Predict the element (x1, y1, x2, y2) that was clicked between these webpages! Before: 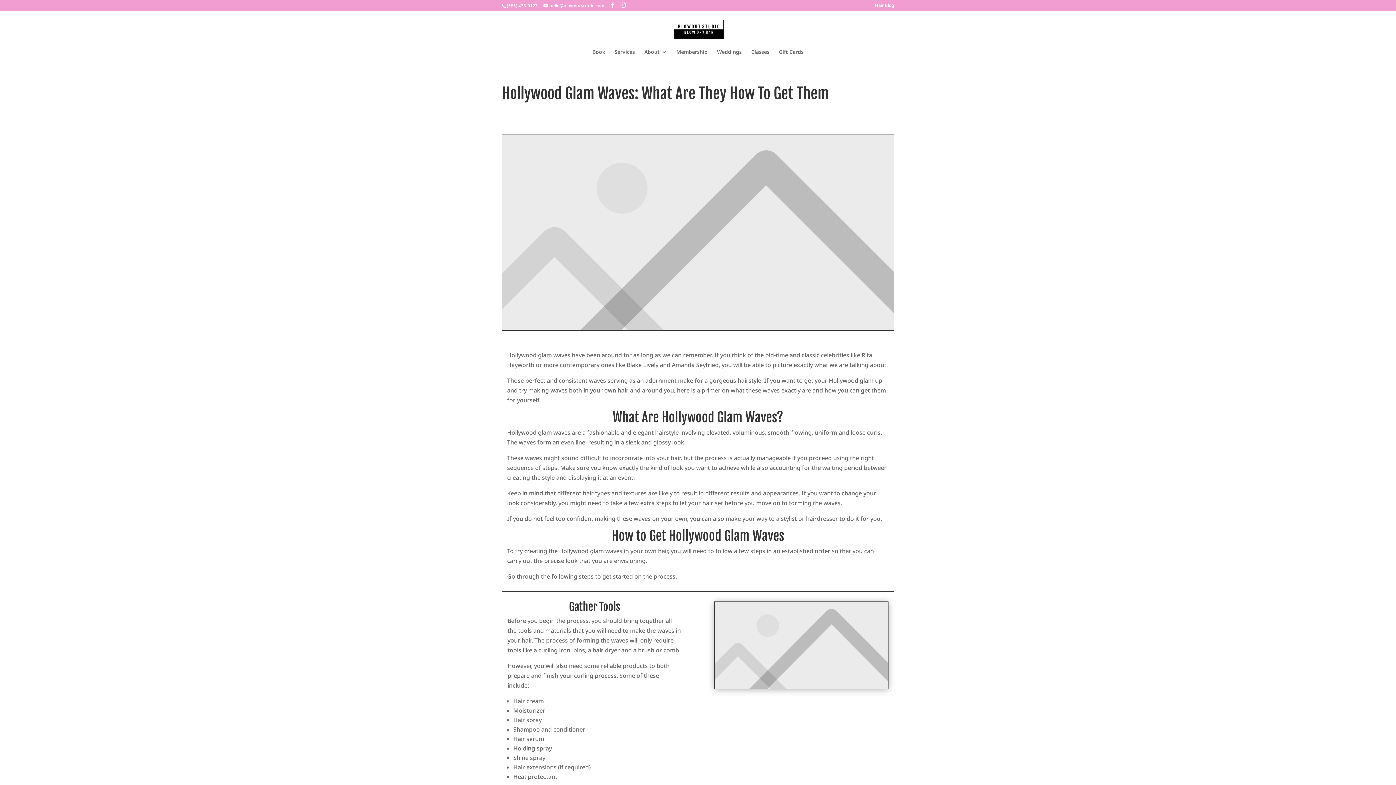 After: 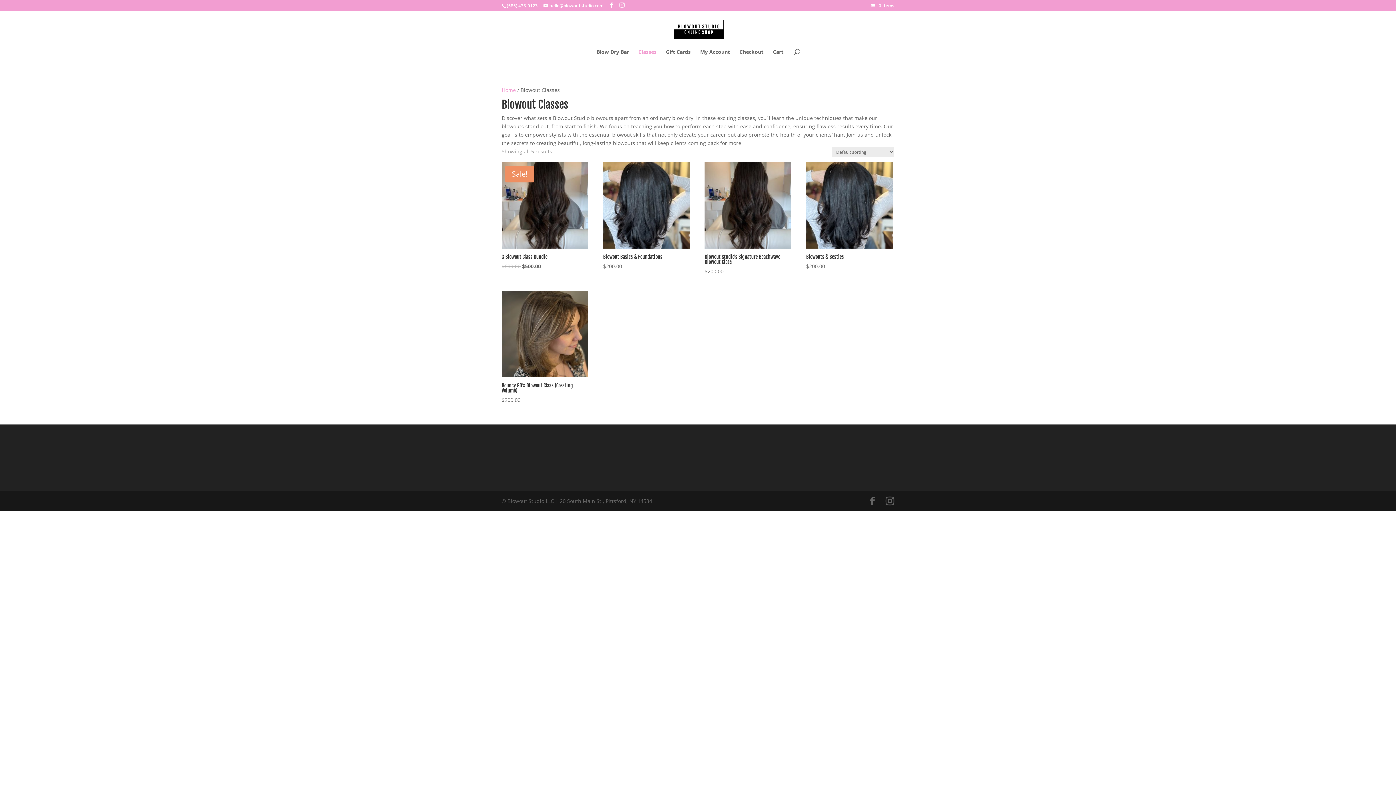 Action: label: Classes bbox: (751, 49, 769, 64)